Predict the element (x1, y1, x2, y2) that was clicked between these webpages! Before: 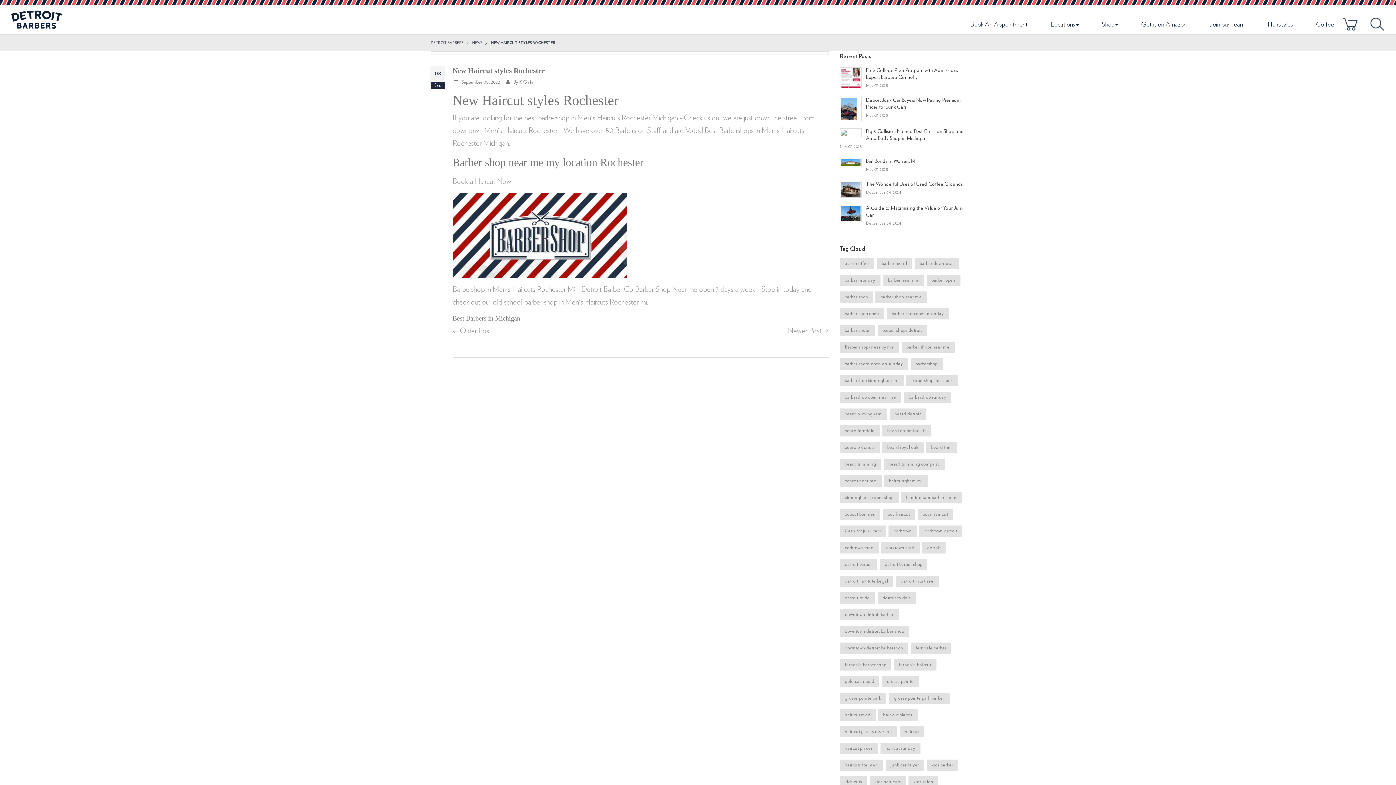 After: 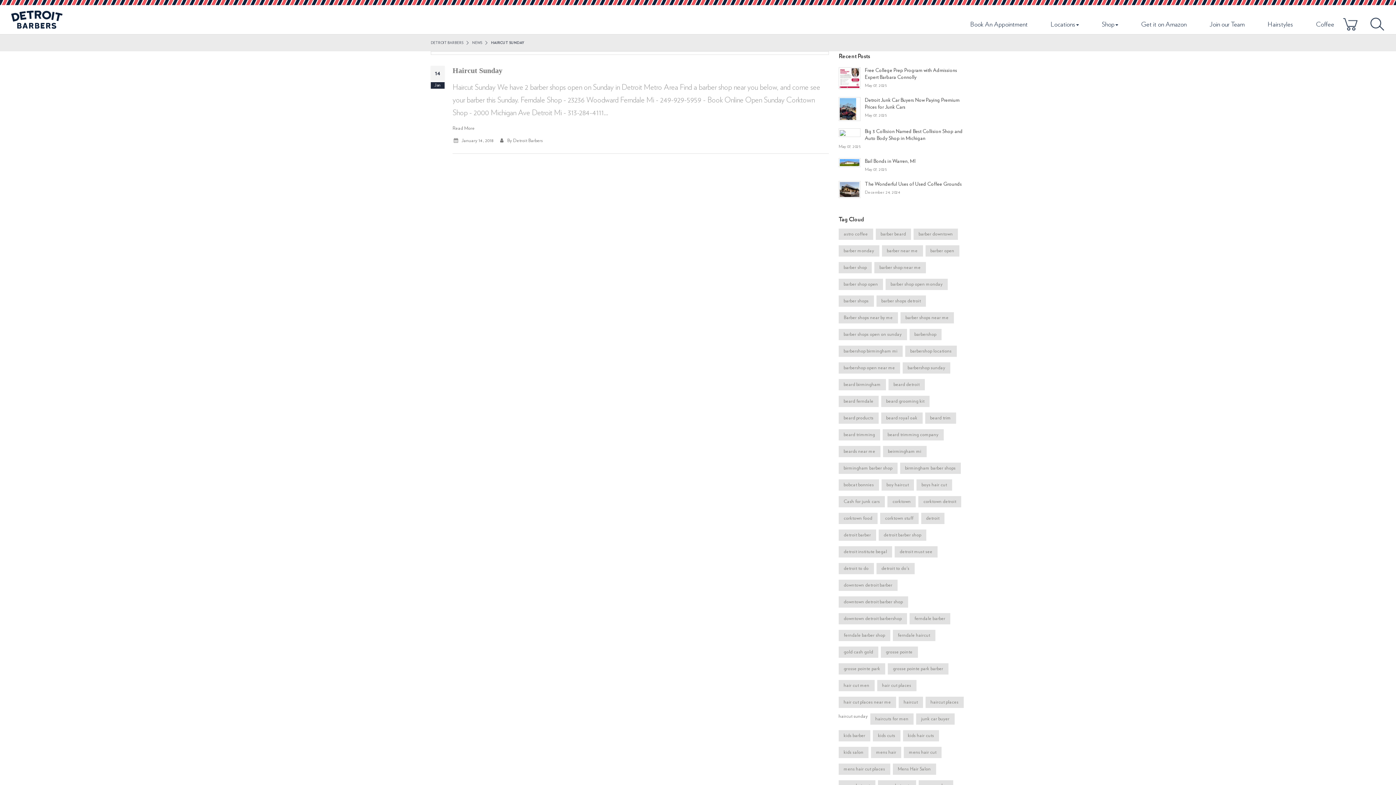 Action: label: haircut sunday bbox: (880, 743, 920, 754)